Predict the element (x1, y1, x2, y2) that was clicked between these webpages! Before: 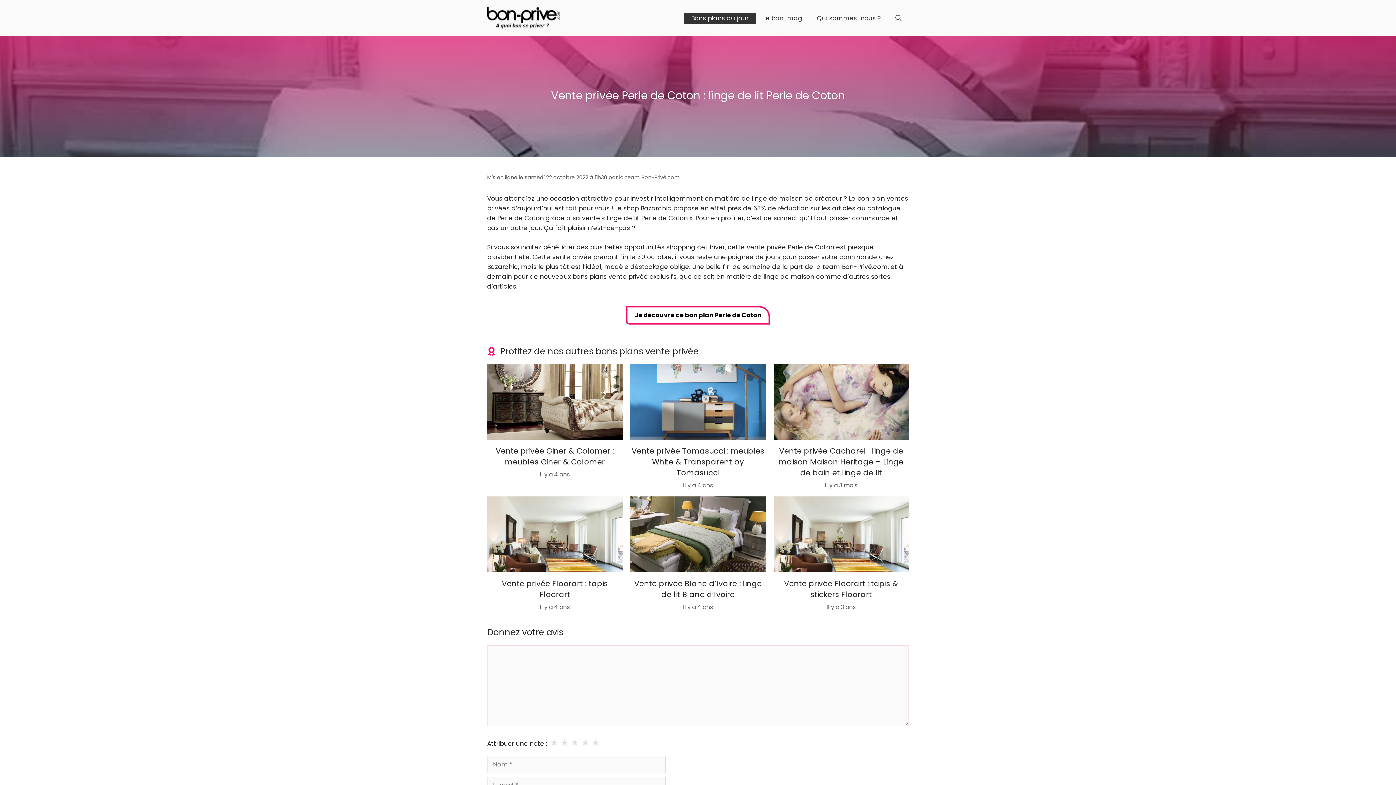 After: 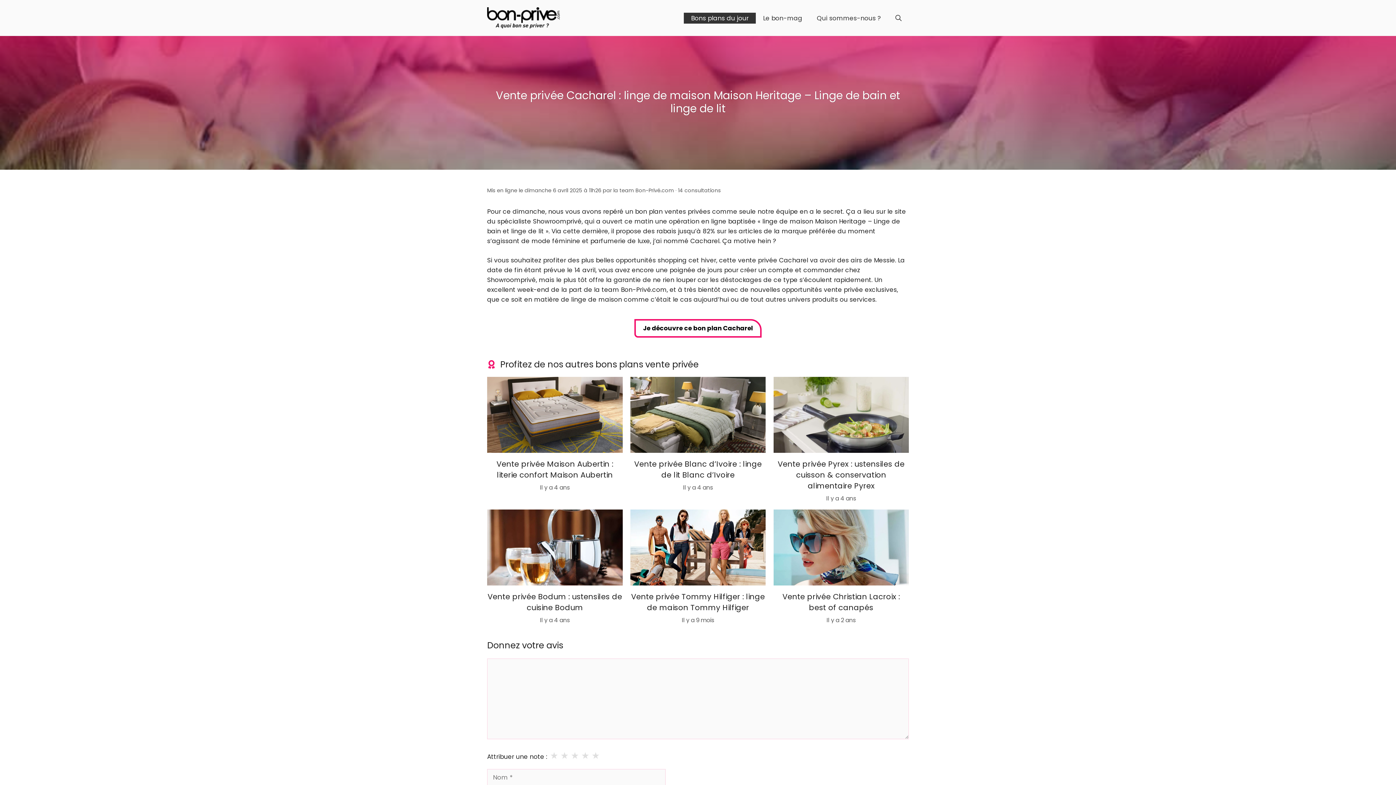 Action: bbox: (773, 445, 909, 478) label: Vente privée Cacharel : linge de maison Maison Heritage – Linge de bain et linge de lit